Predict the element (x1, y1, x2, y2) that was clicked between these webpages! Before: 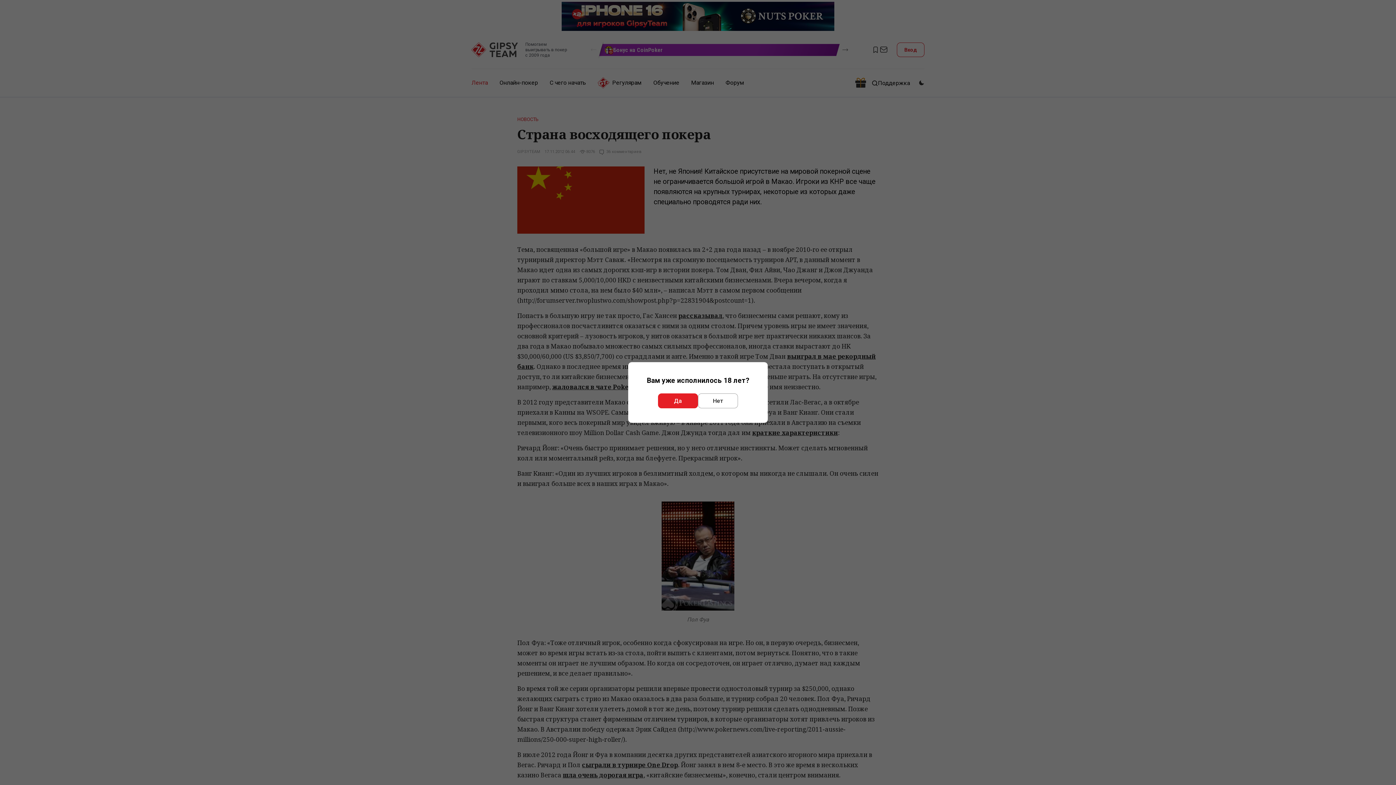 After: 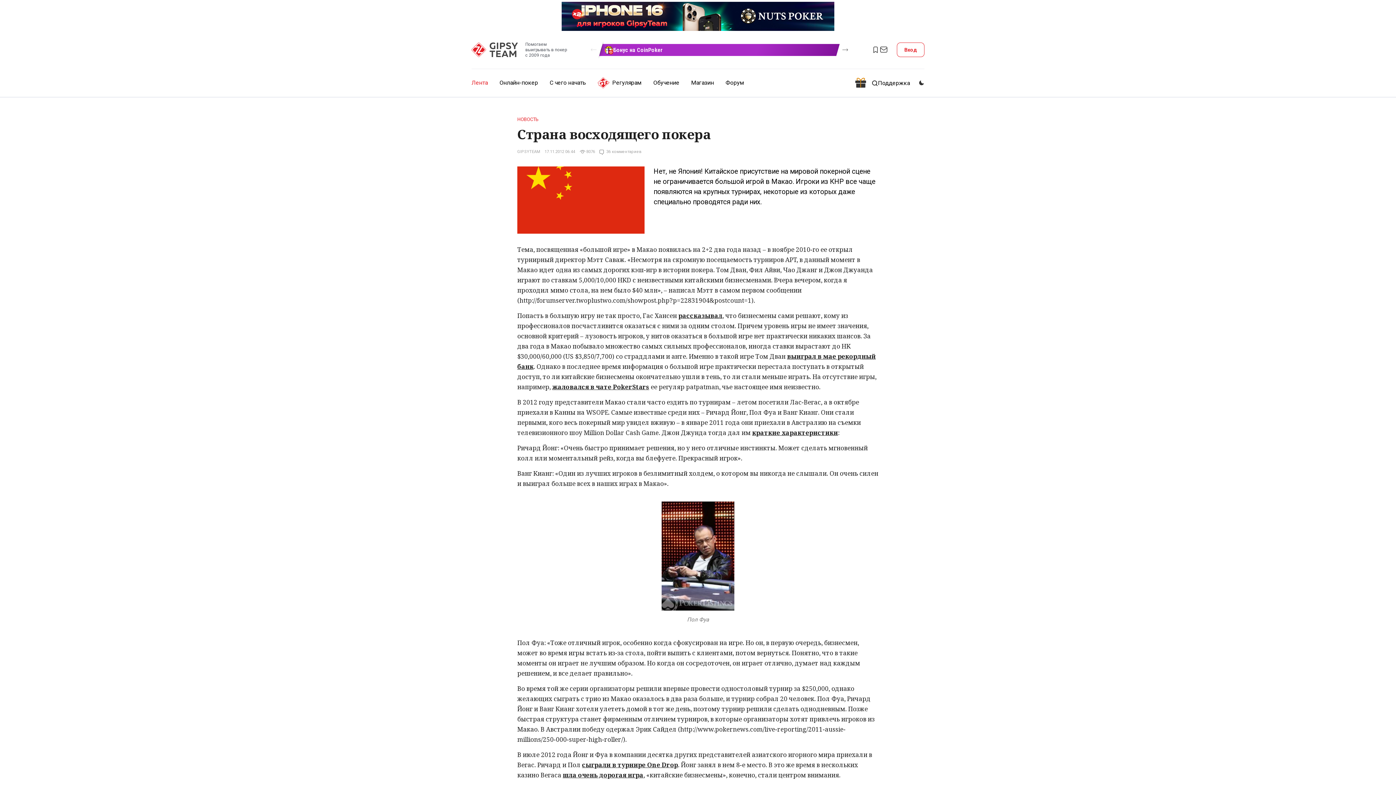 Action: label: Да bbox: (658, 393, 698, 408)